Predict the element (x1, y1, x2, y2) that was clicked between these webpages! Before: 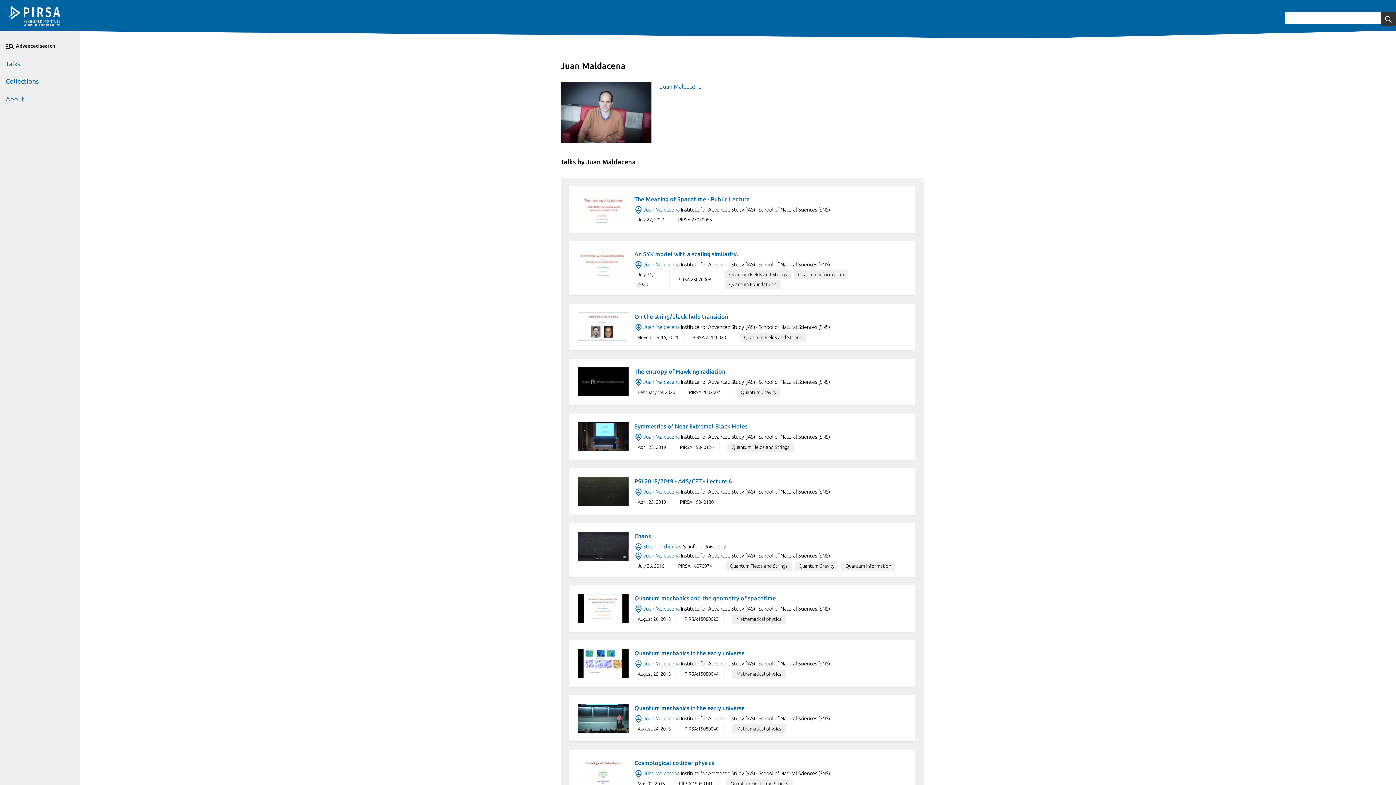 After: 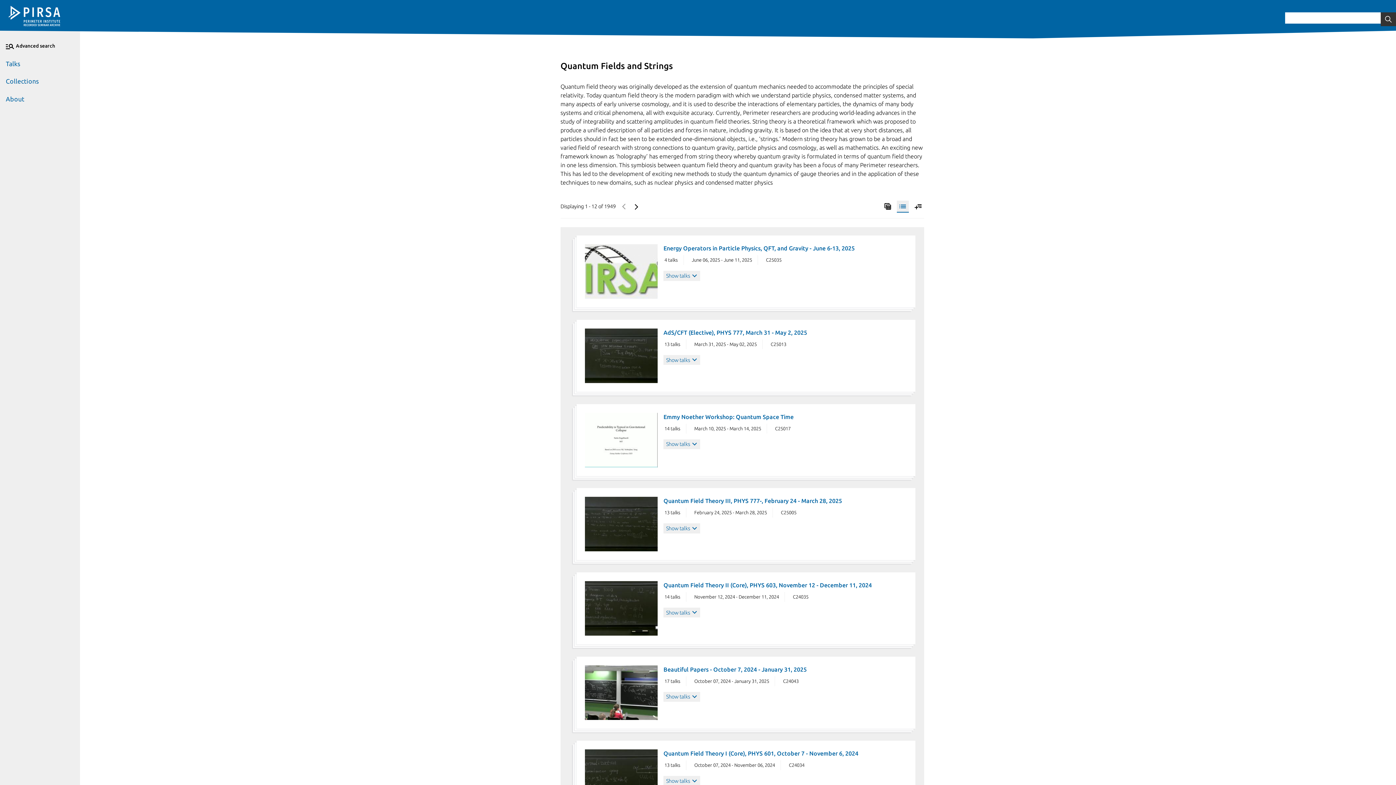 Action: label: Quantum Fields and Strings bbox: (740, 333, 806, 342)